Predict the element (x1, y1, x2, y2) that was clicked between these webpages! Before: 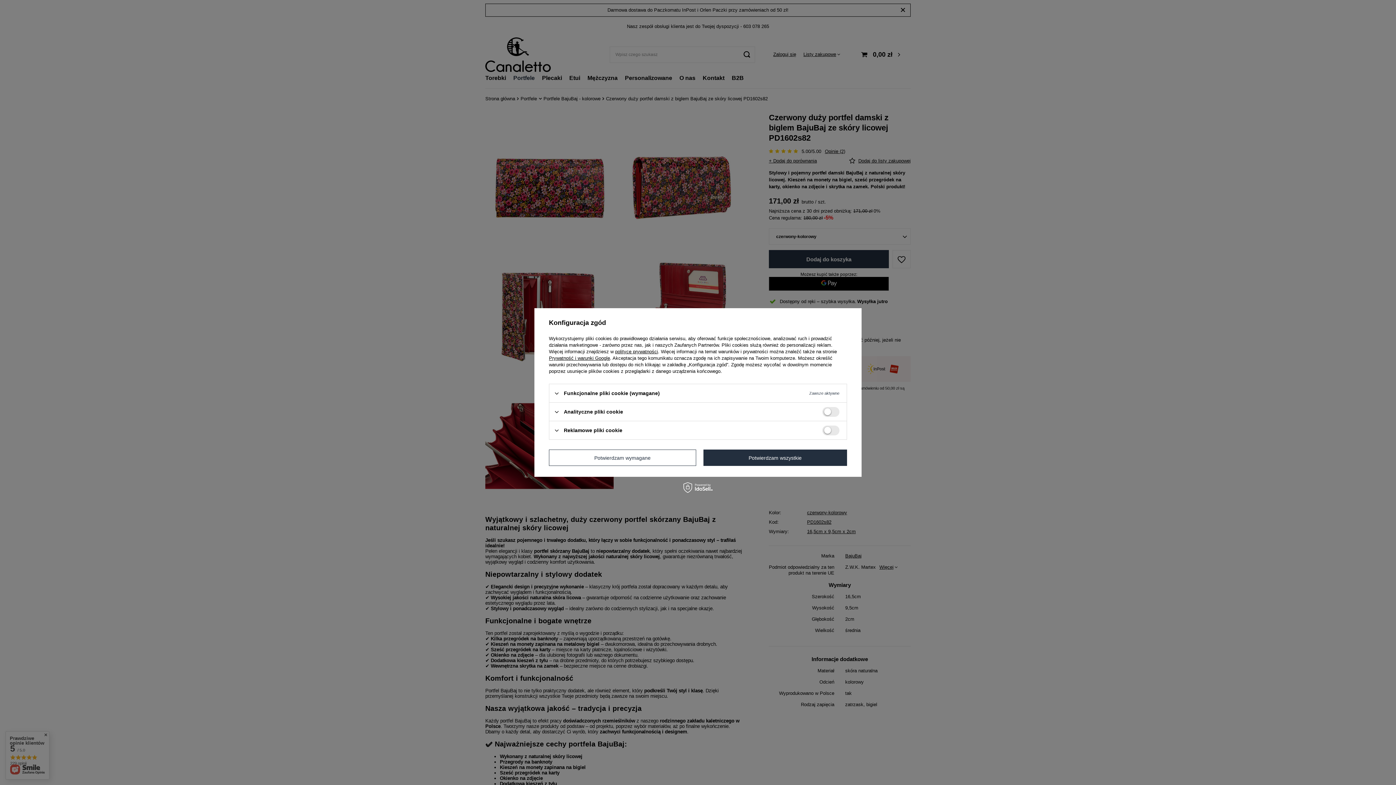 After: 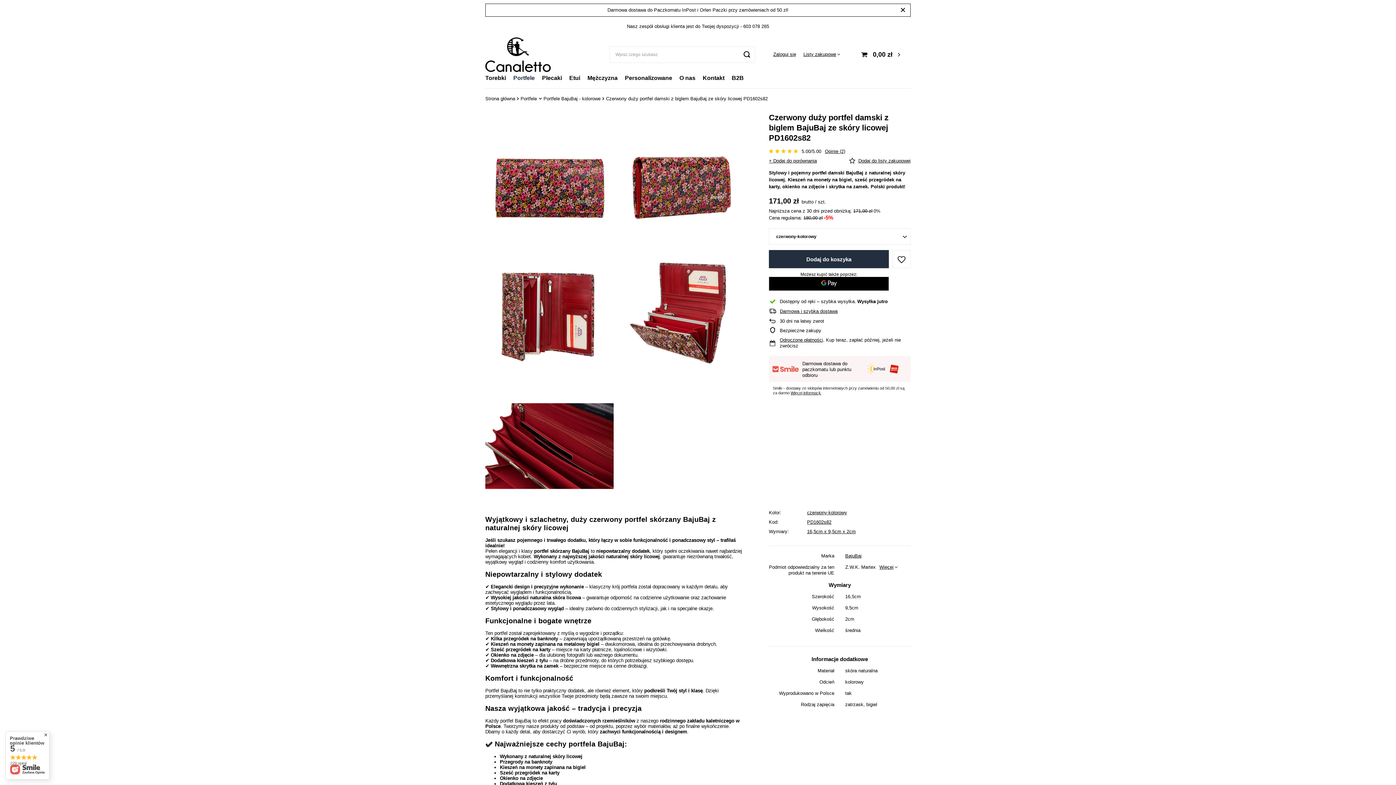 Action: label: Potwierdzam wymagane bbox: (549, 449, 696, 466)